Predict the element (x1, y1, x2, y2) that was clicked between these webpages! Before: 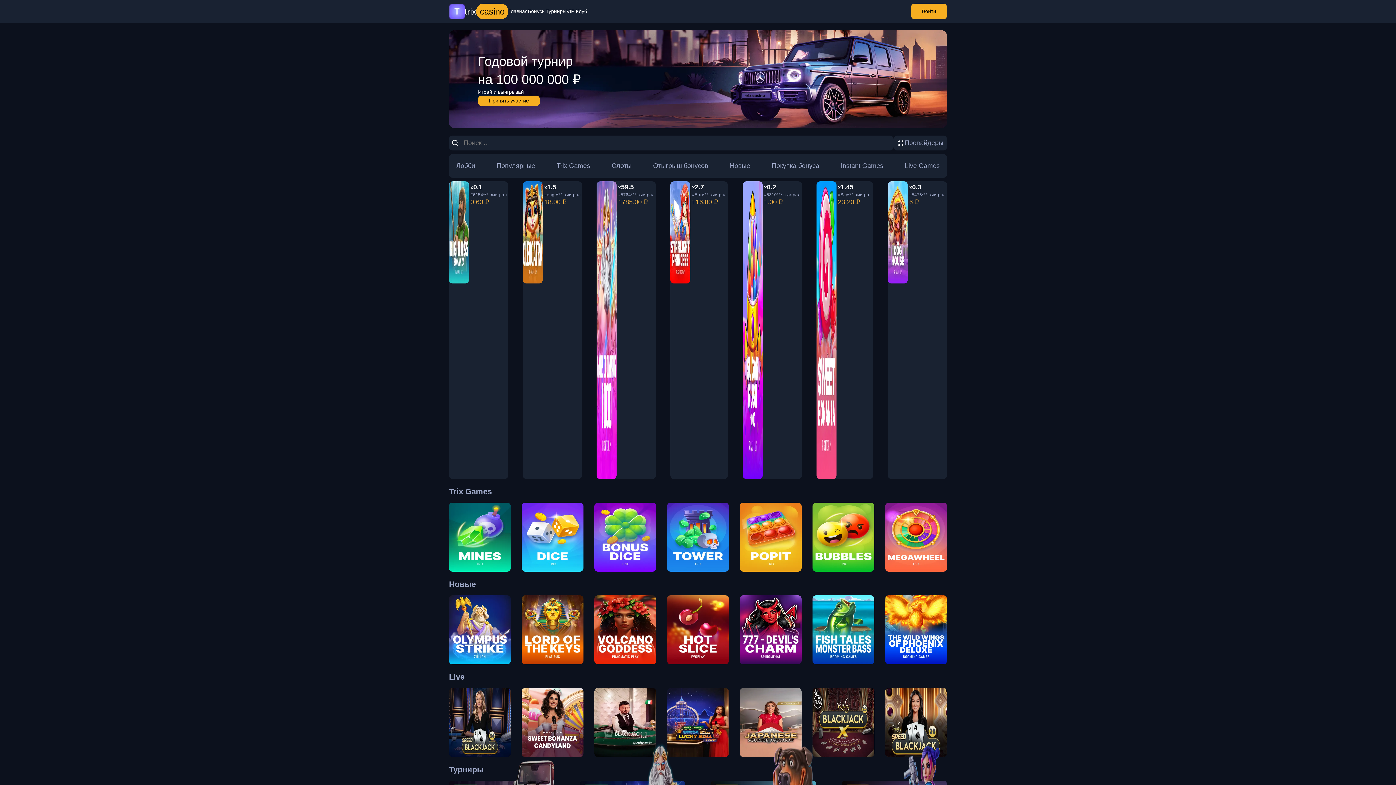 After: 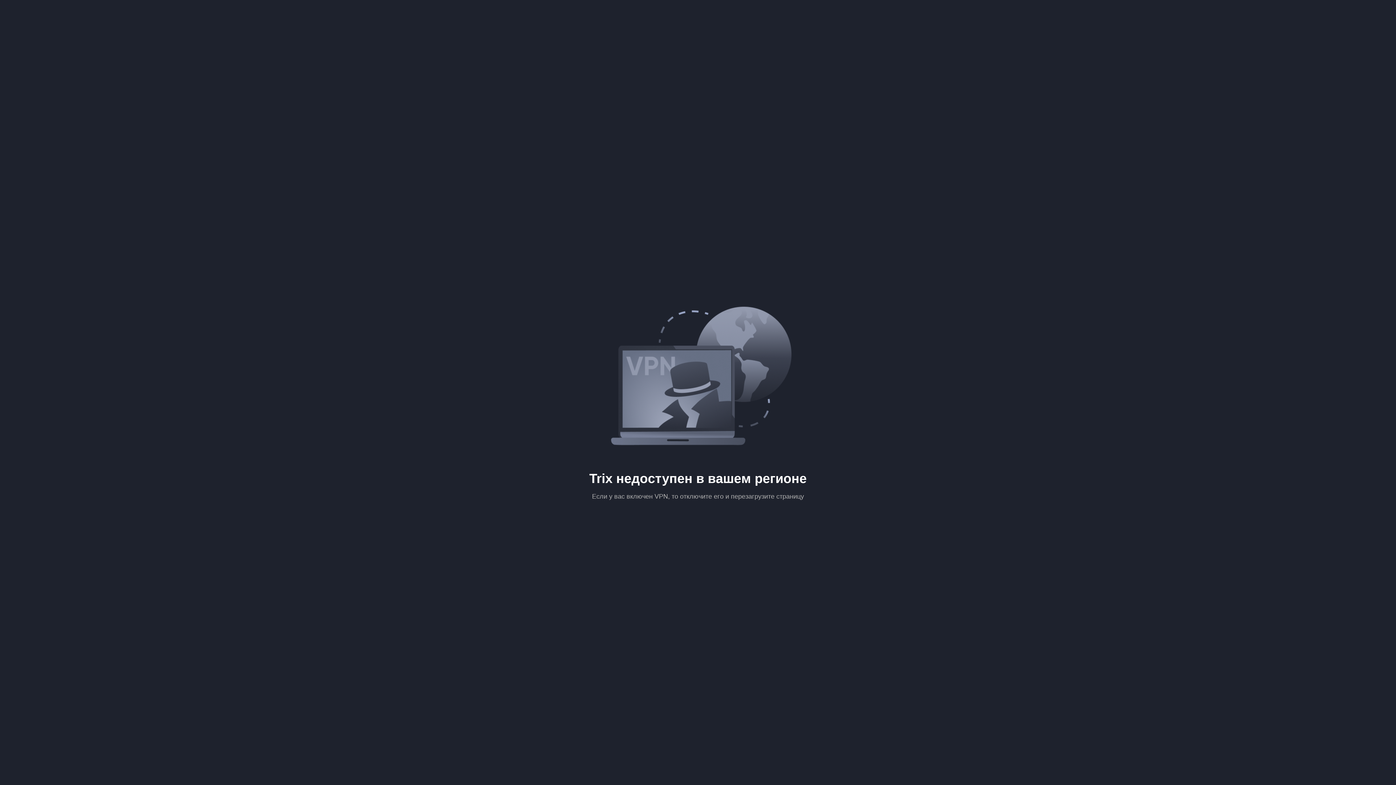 Action: label: Lord of the keys

Platipus bbox: (521, 595, 583, 664)